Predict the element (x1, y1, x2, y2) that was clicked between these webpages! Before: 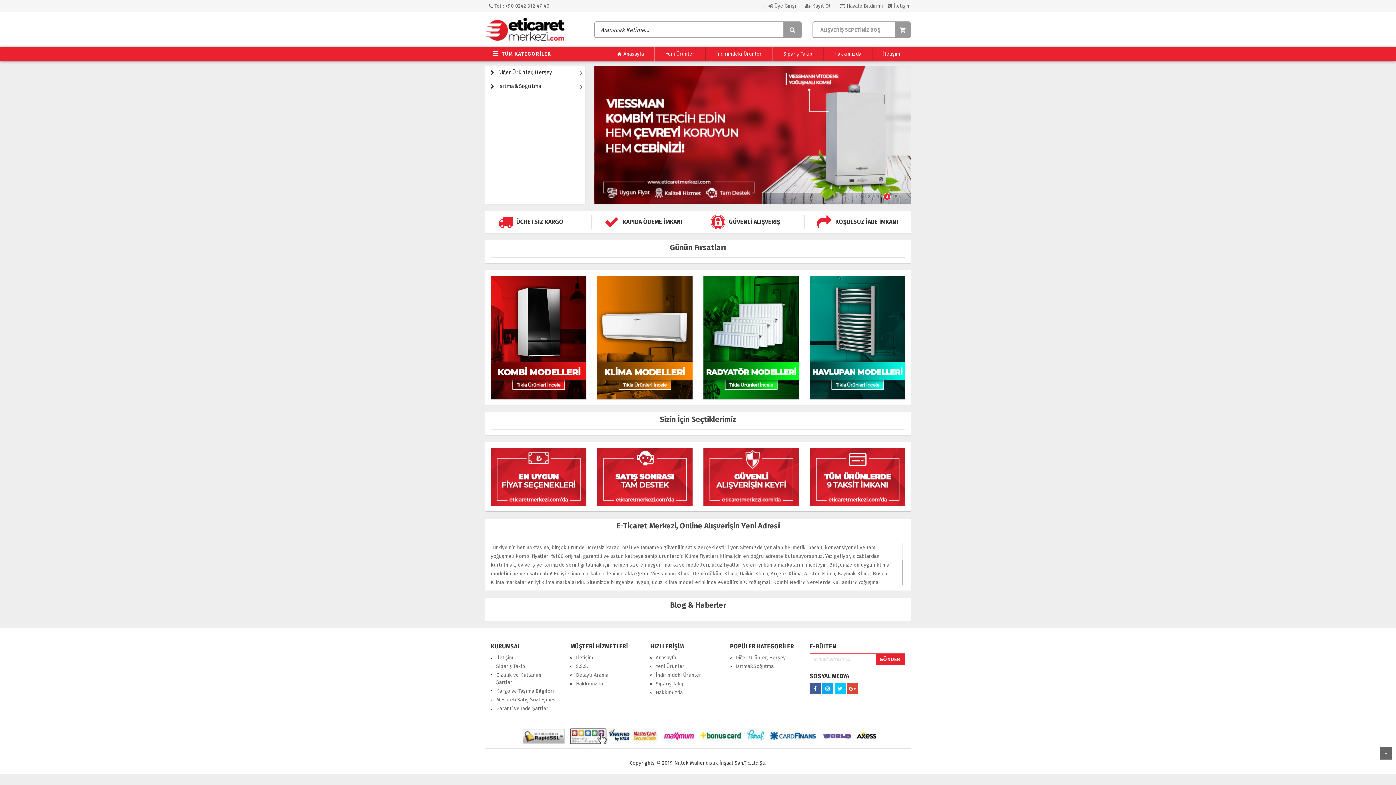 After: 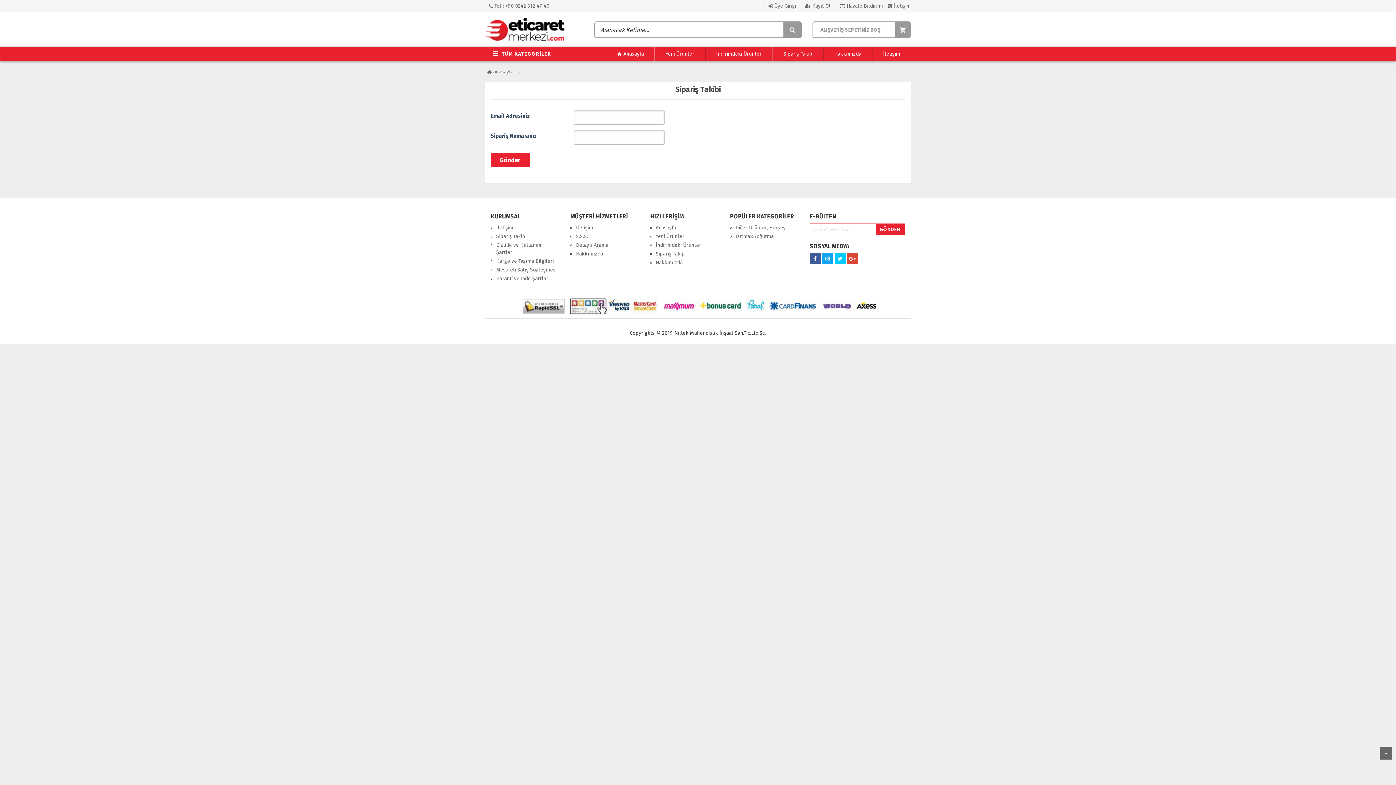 Action: bbox: (655, 681, 685, 687) label: Sipariş Takip